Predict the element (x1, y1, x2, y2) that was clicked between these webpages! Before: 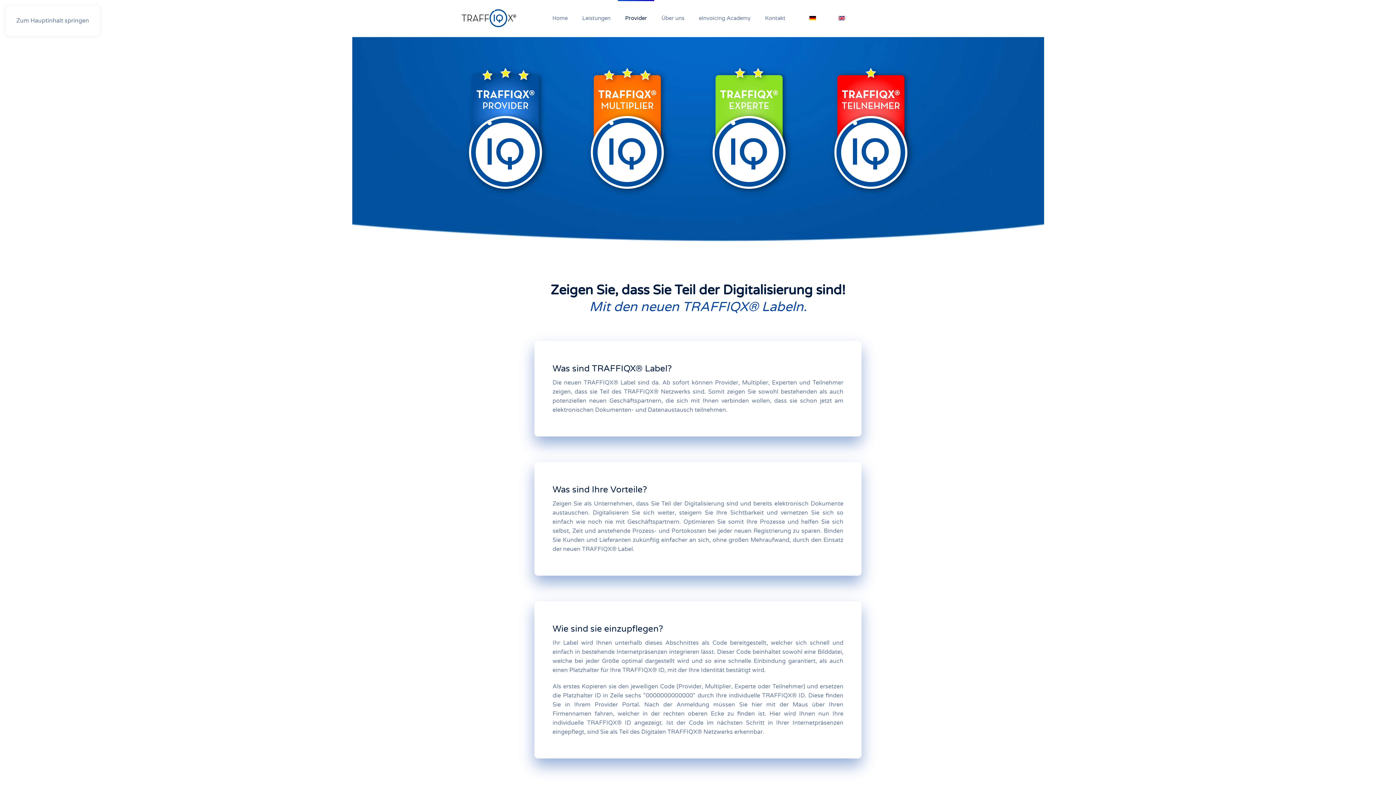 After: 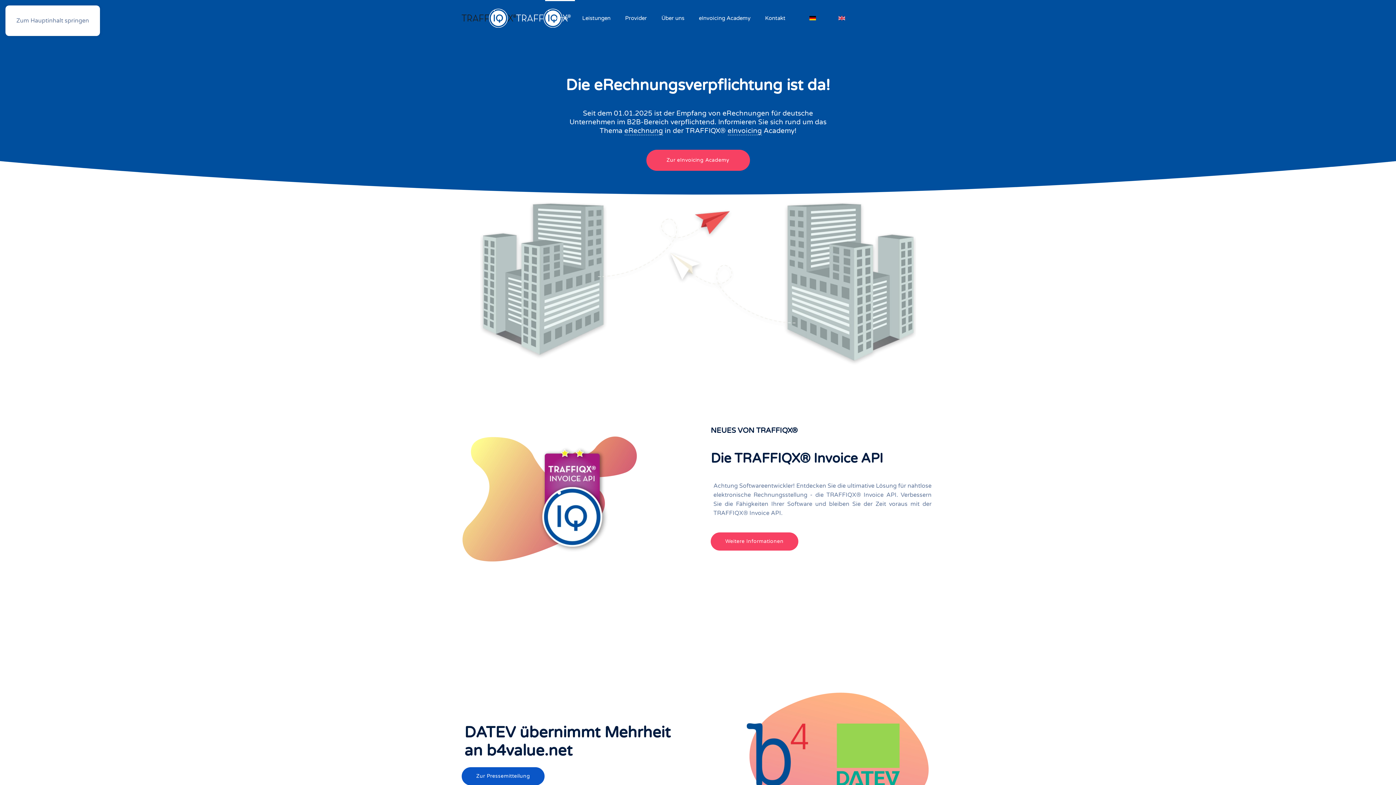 Action: bbox: (461, 0, 516, 36) label: Zurück zur Startseite